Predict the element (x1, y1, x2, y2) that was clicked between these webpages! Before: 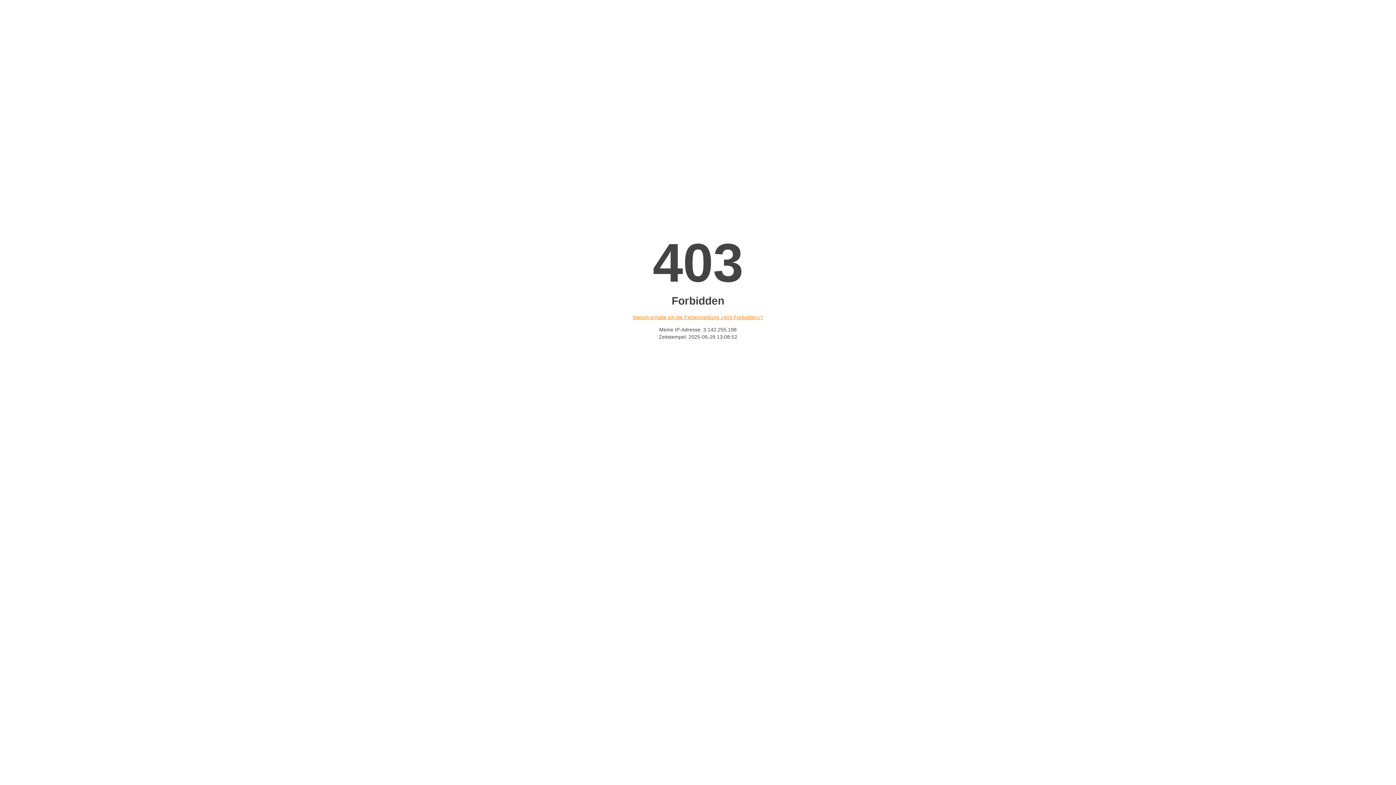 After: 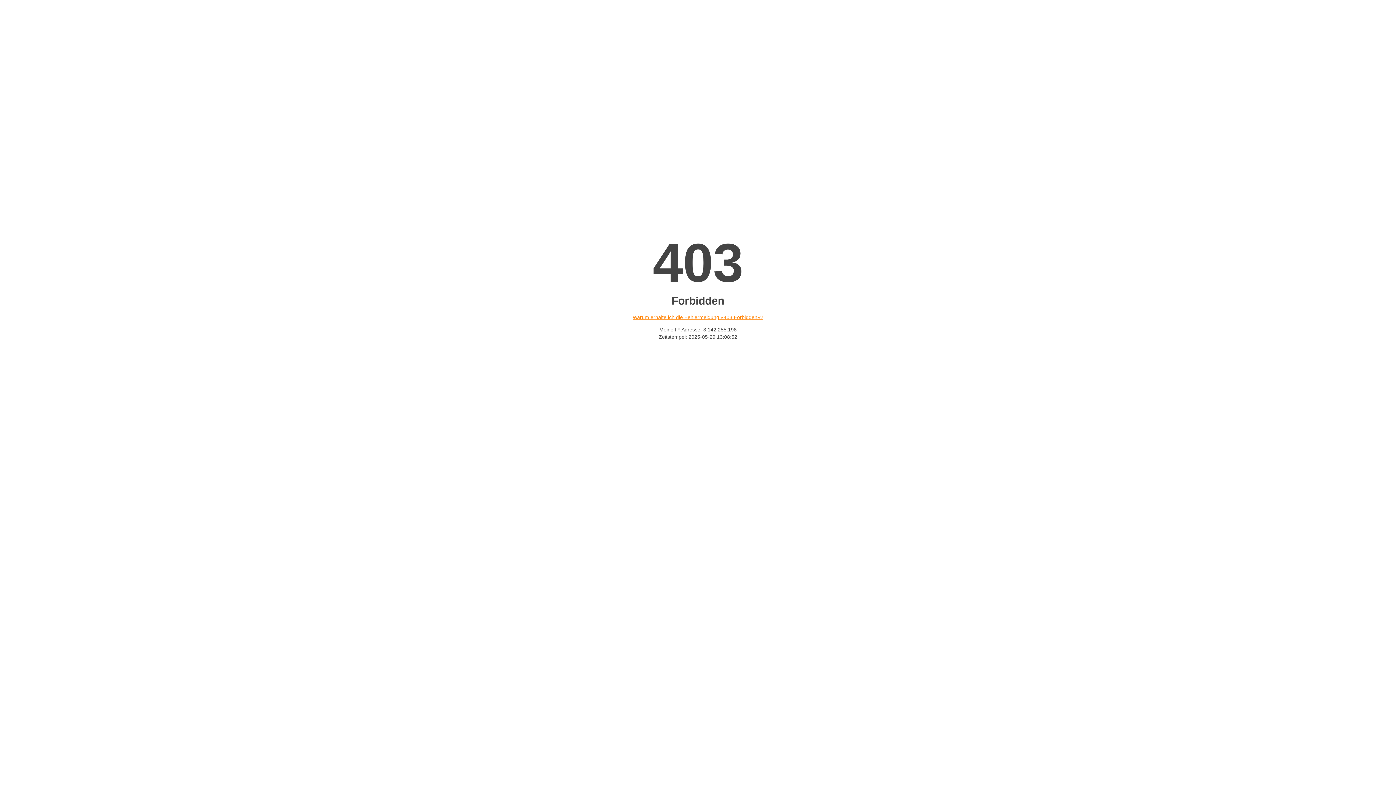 Action: bbox: (632, 314, 763, 320) label: Warum erhalte ich die Fehlermeldung «403 Forbidden»?